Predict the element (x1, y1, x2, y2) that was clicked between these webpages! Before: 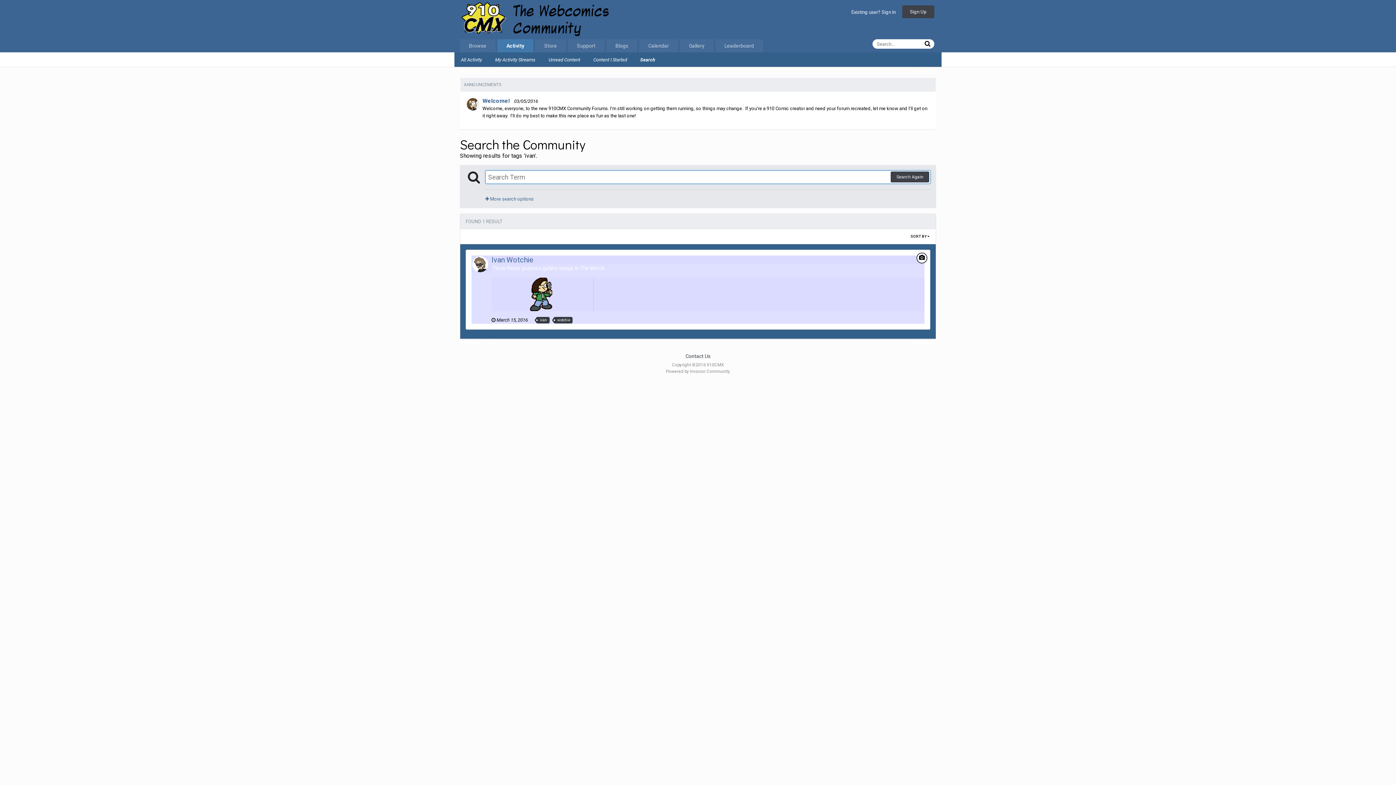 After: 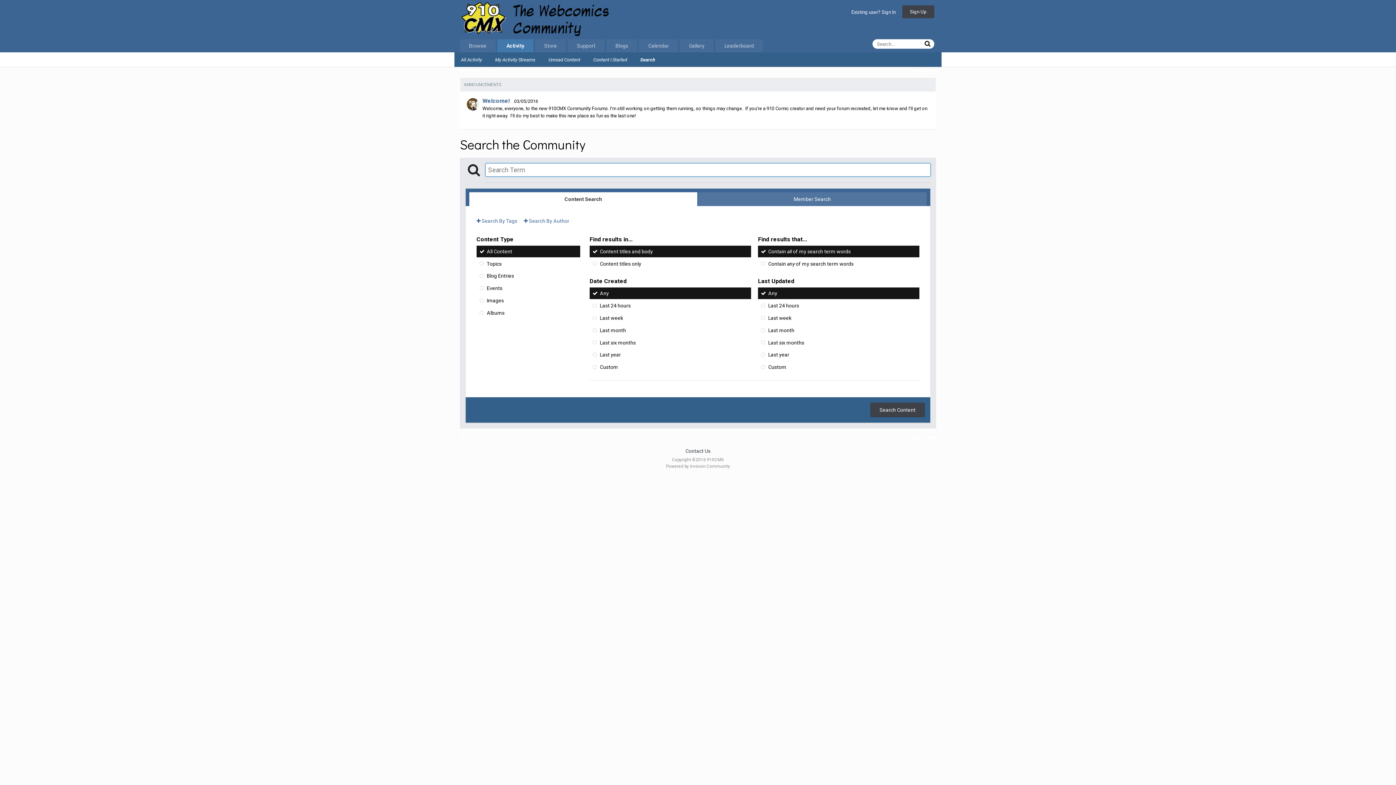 Action: bbox: (633, 52, 661, 66) label: Search